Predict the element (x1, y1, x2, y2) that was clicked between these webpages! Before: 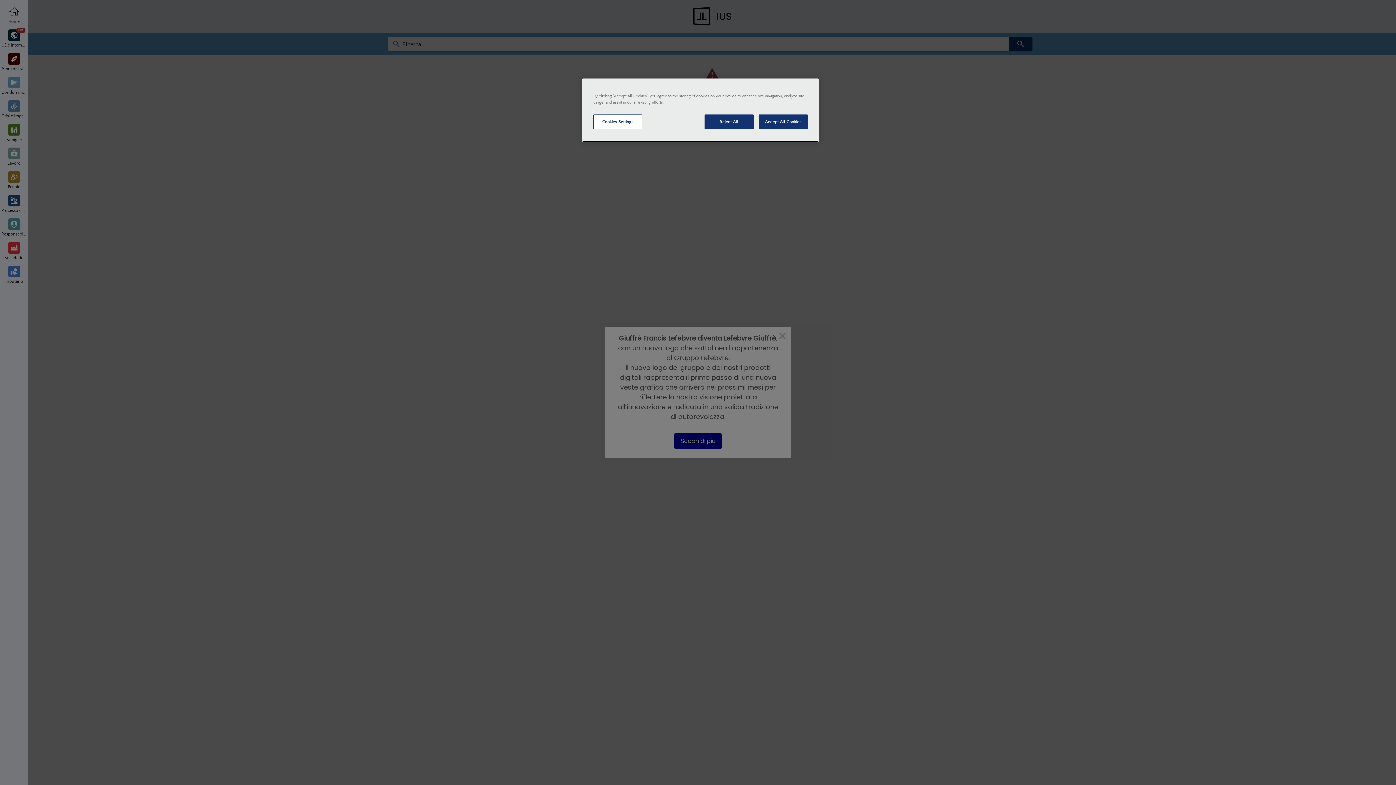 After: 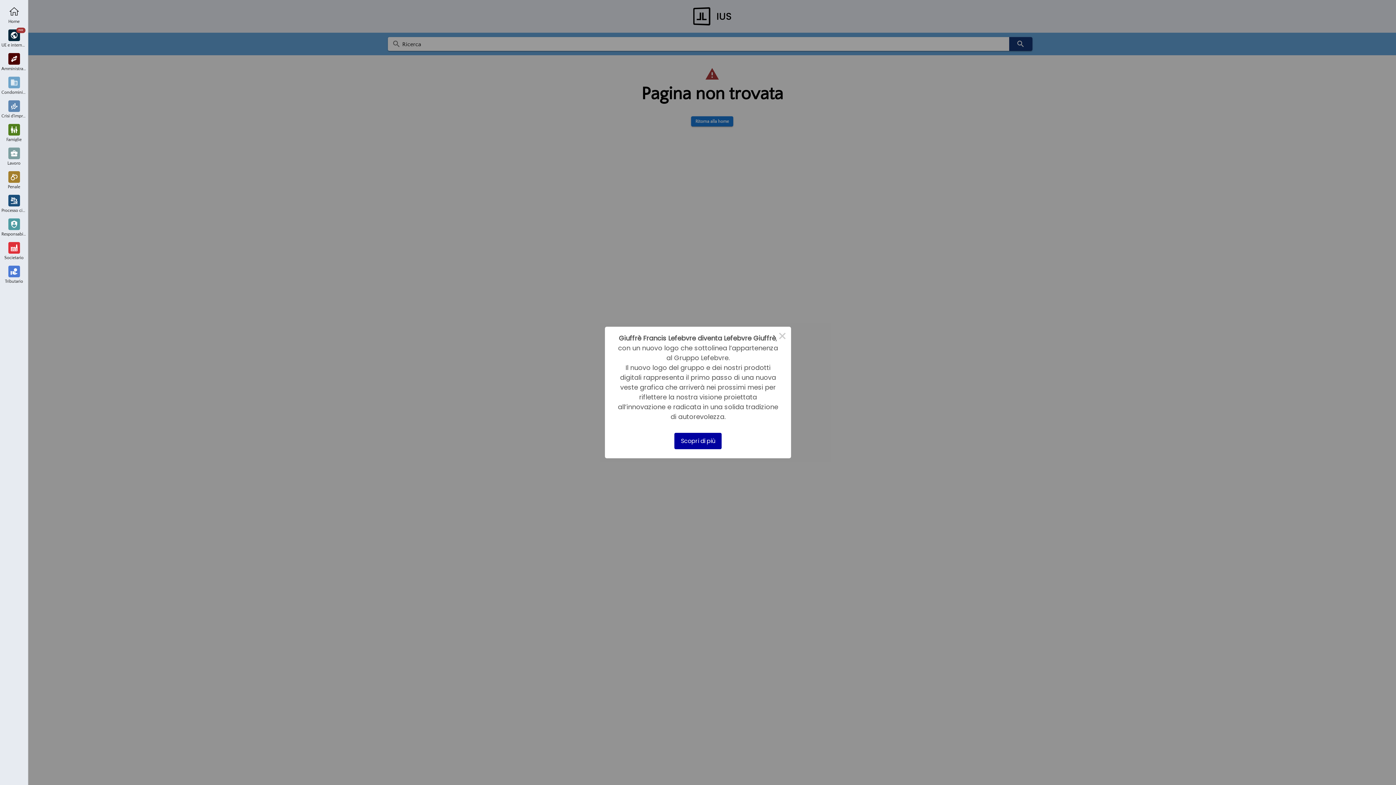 Action: bbox: (758, 114, 808, 129) label: Accept All Cookies